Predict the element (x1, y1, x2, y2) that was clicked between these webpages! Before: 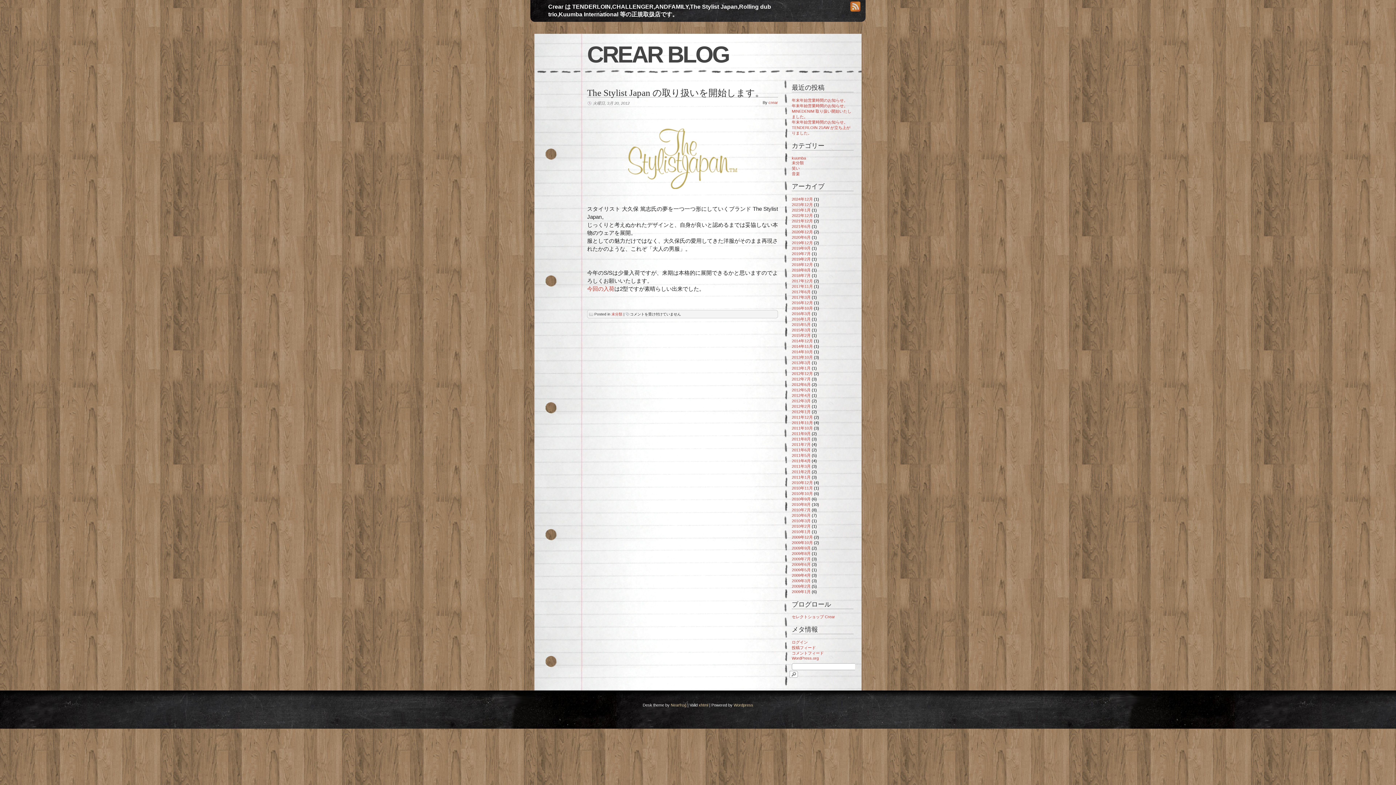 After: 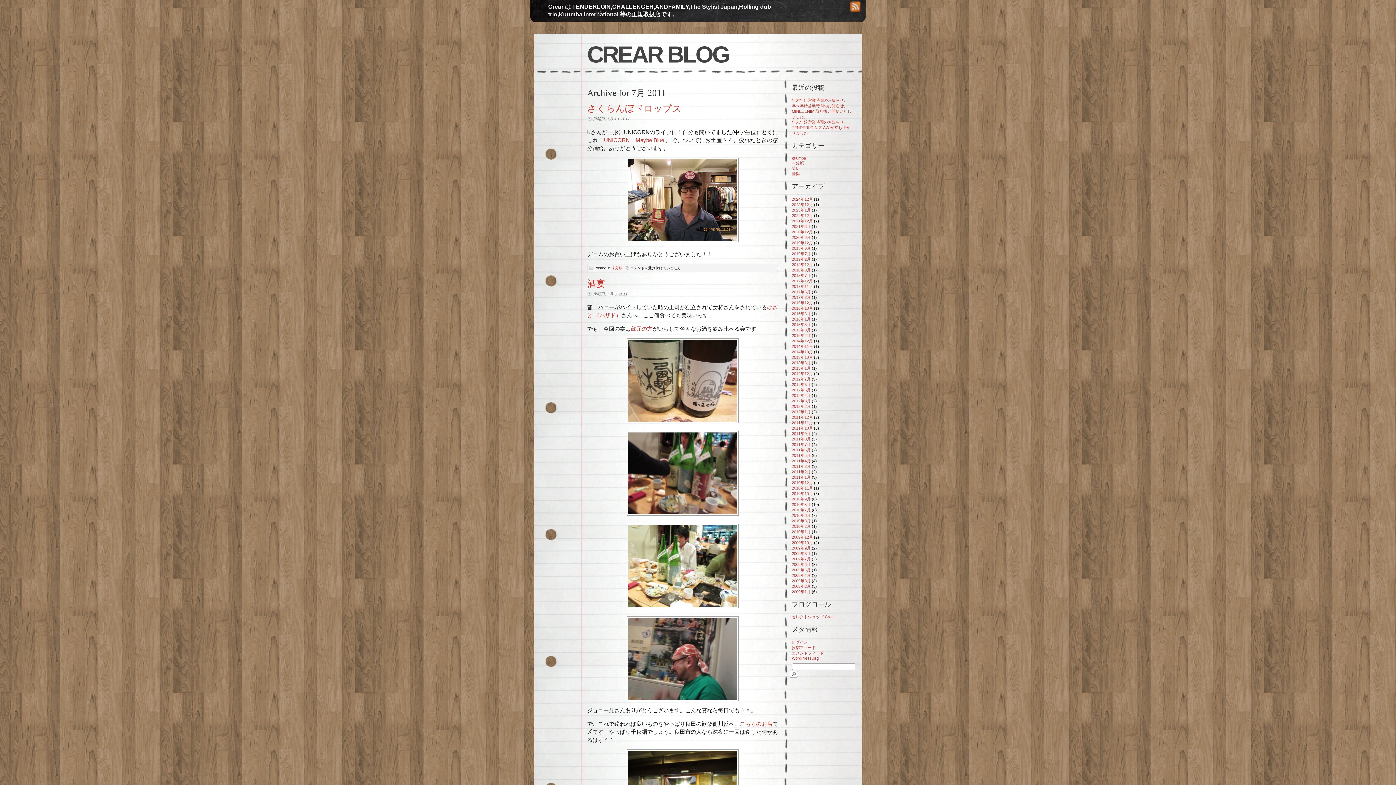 Action: label: 2011年7月 bbox: (792, 442, 810, 446)